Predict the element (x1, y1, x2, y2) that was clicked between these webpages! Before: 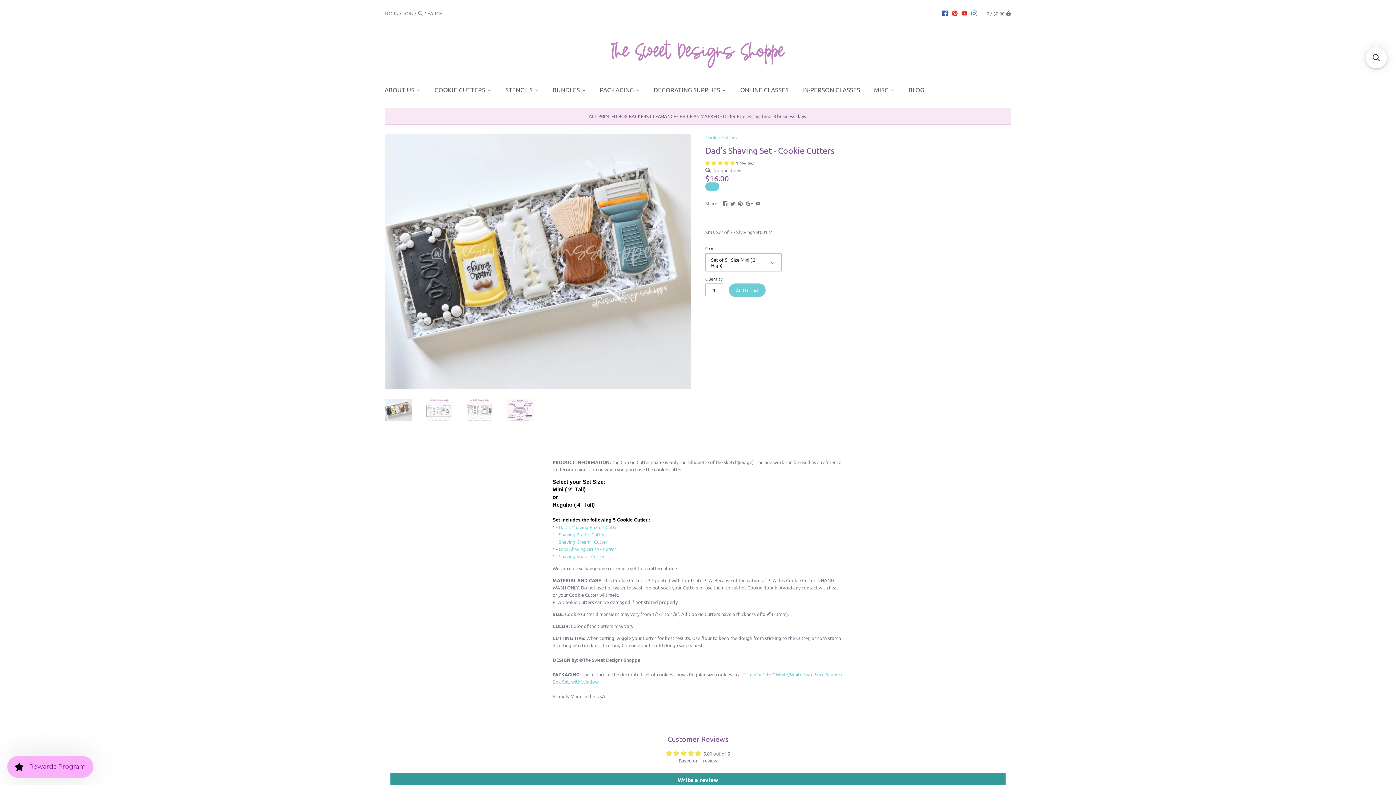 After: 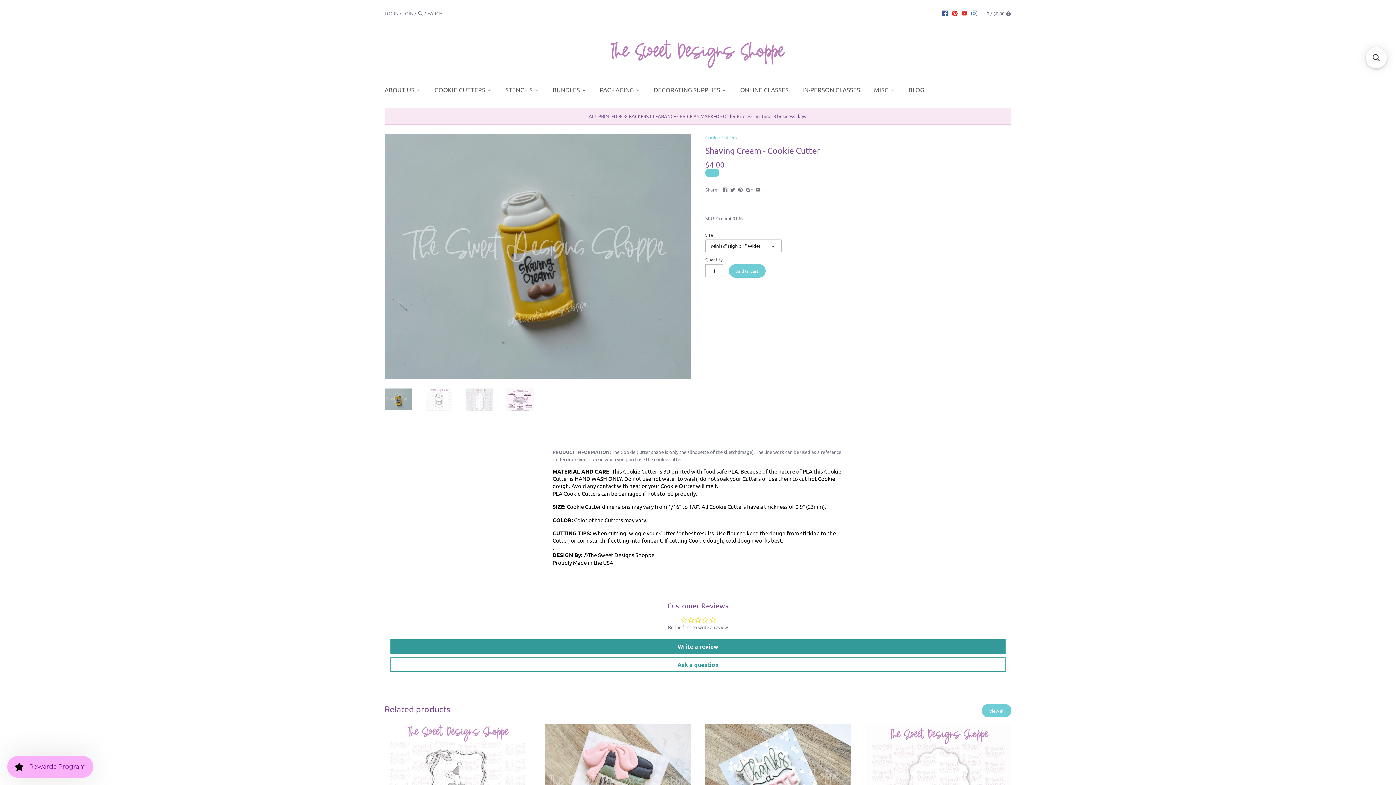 Action: label: Shaving Cream - Cutter bbox: (558, 538, 607, 545)